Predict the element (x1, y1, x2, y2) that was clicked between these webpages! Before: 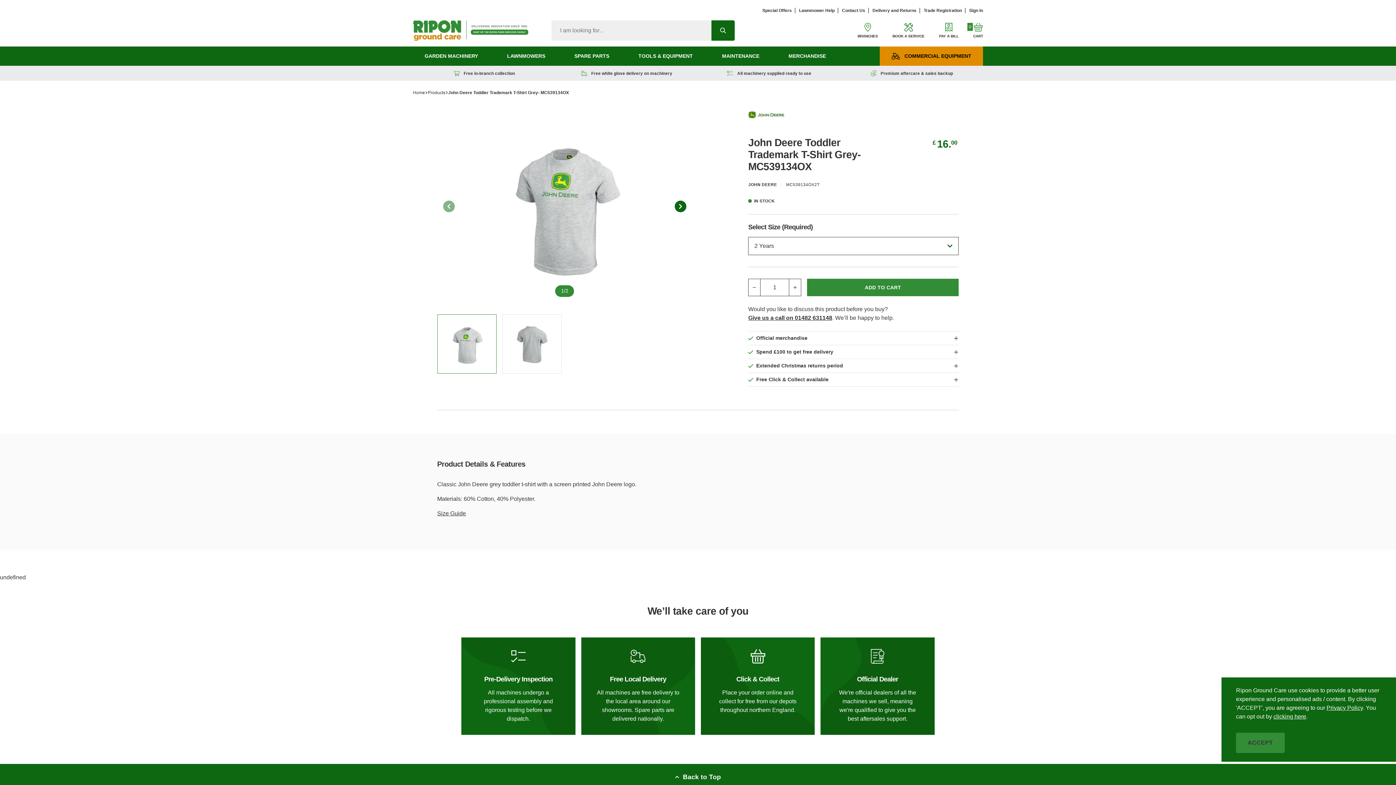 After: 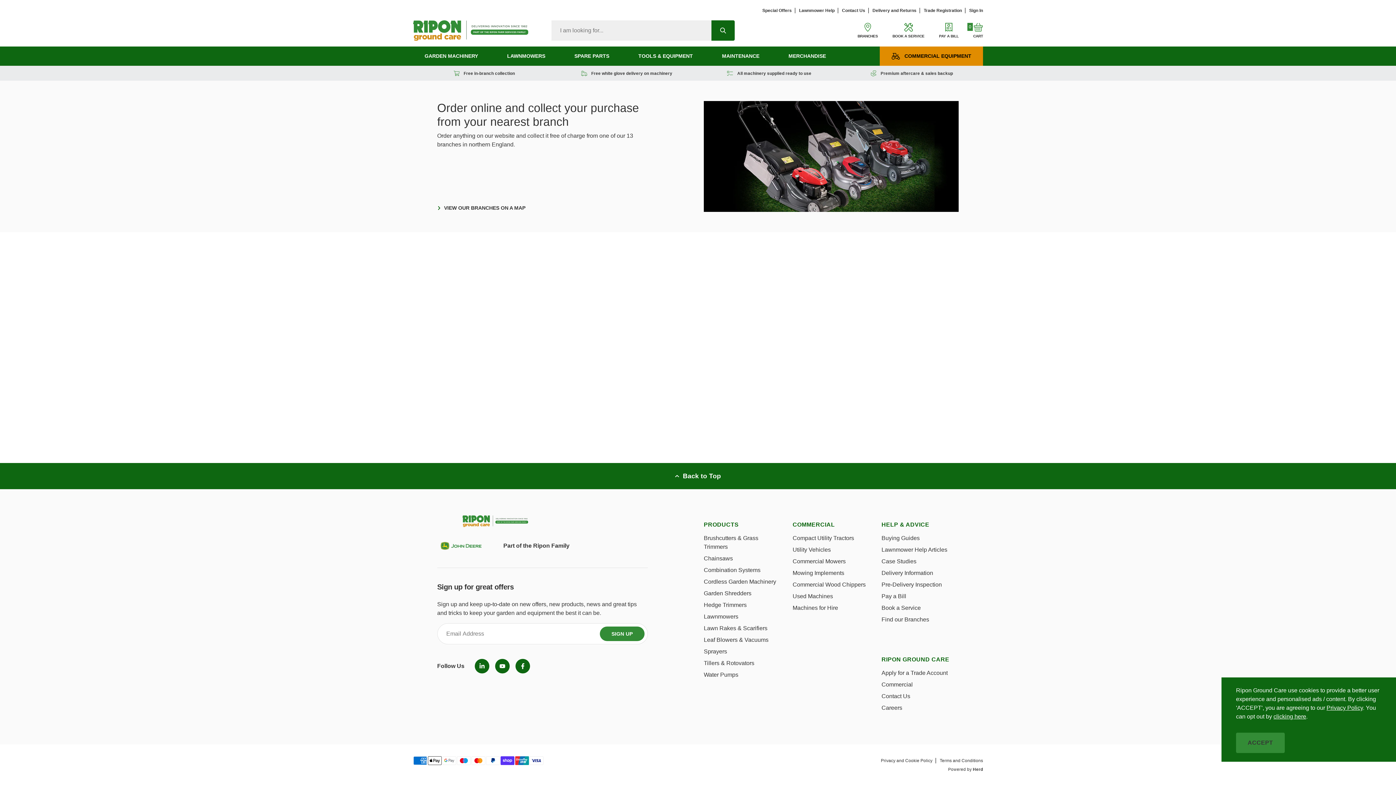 Action: bbox: (762, 8, 792, 13) label: Special Offers